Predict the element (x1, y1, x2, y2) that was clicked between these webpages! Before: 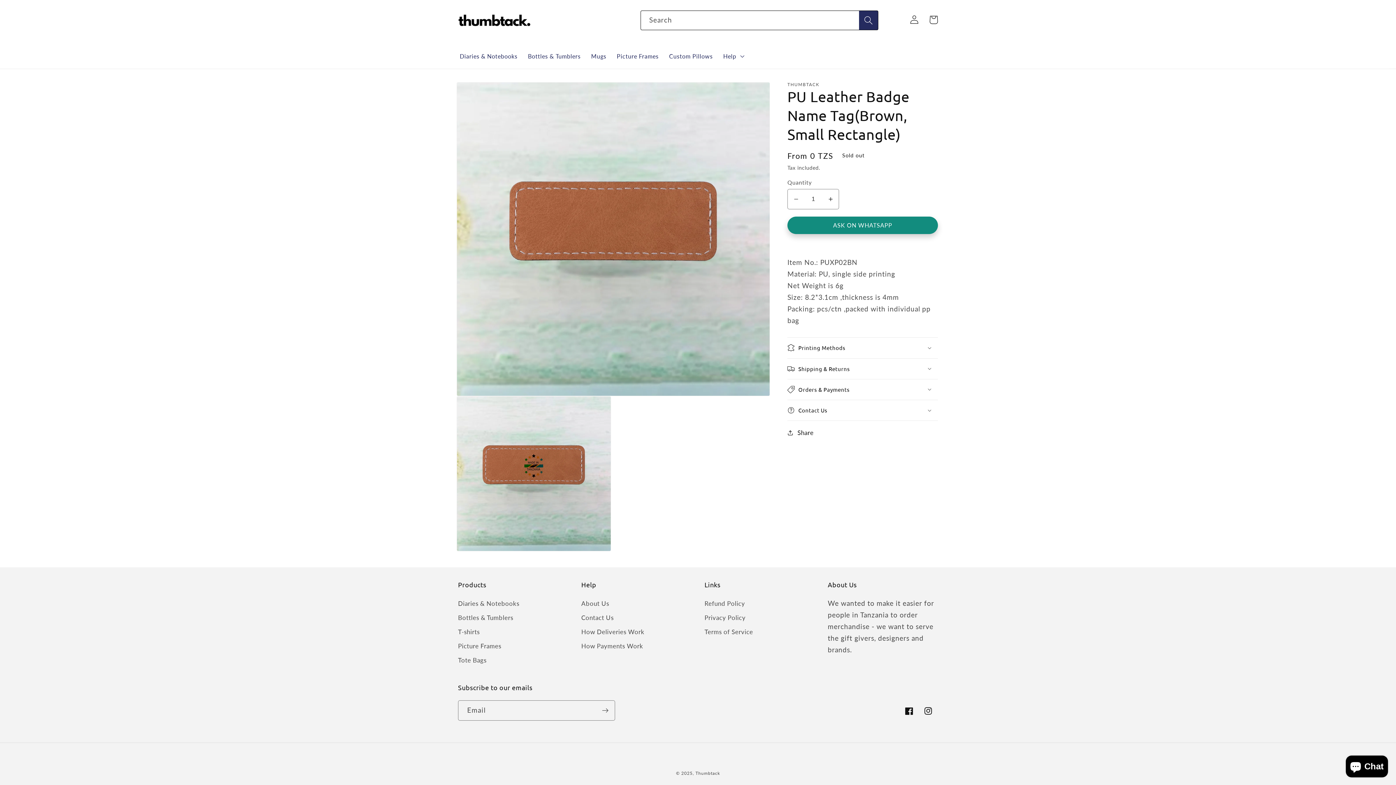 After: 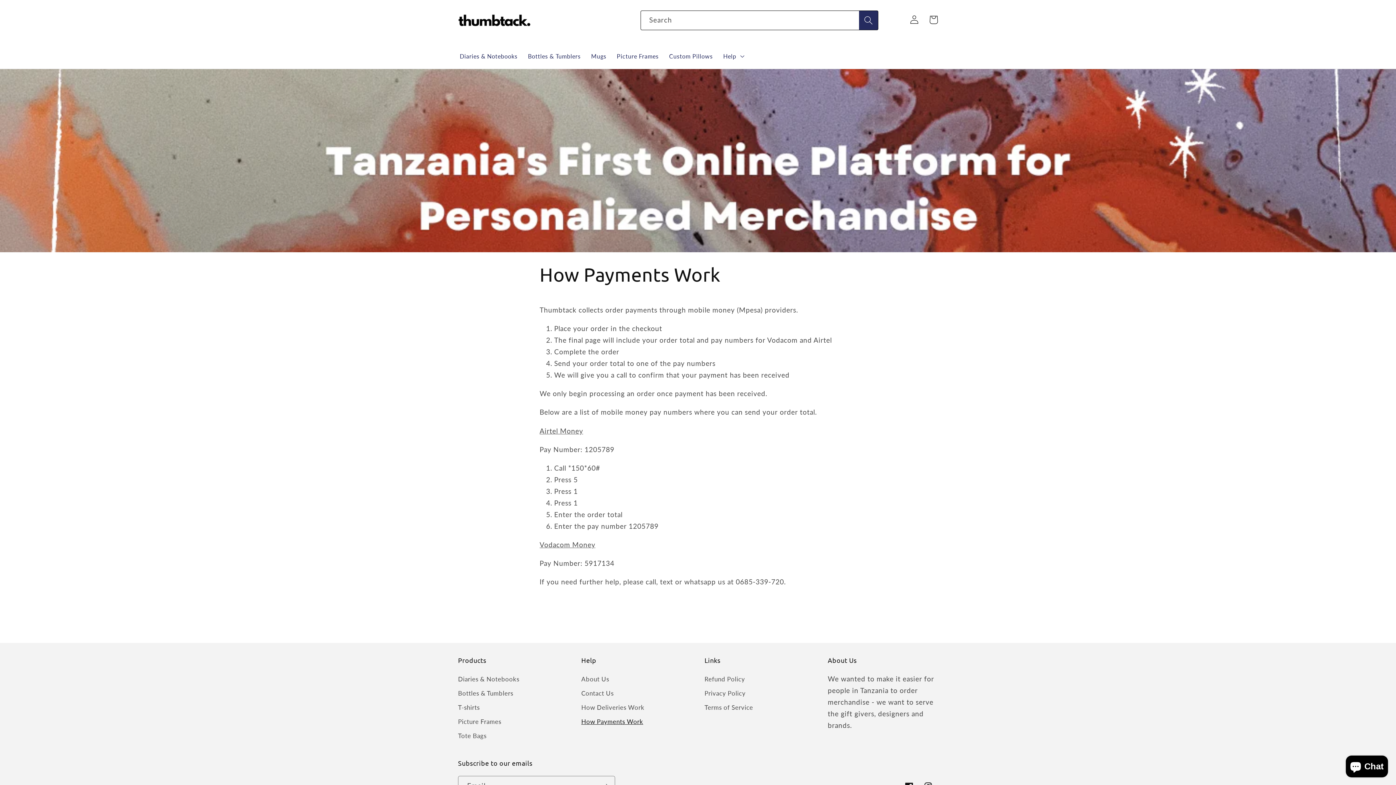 Action: label: How Payments Work bbox: (581, 639, 643, 653)